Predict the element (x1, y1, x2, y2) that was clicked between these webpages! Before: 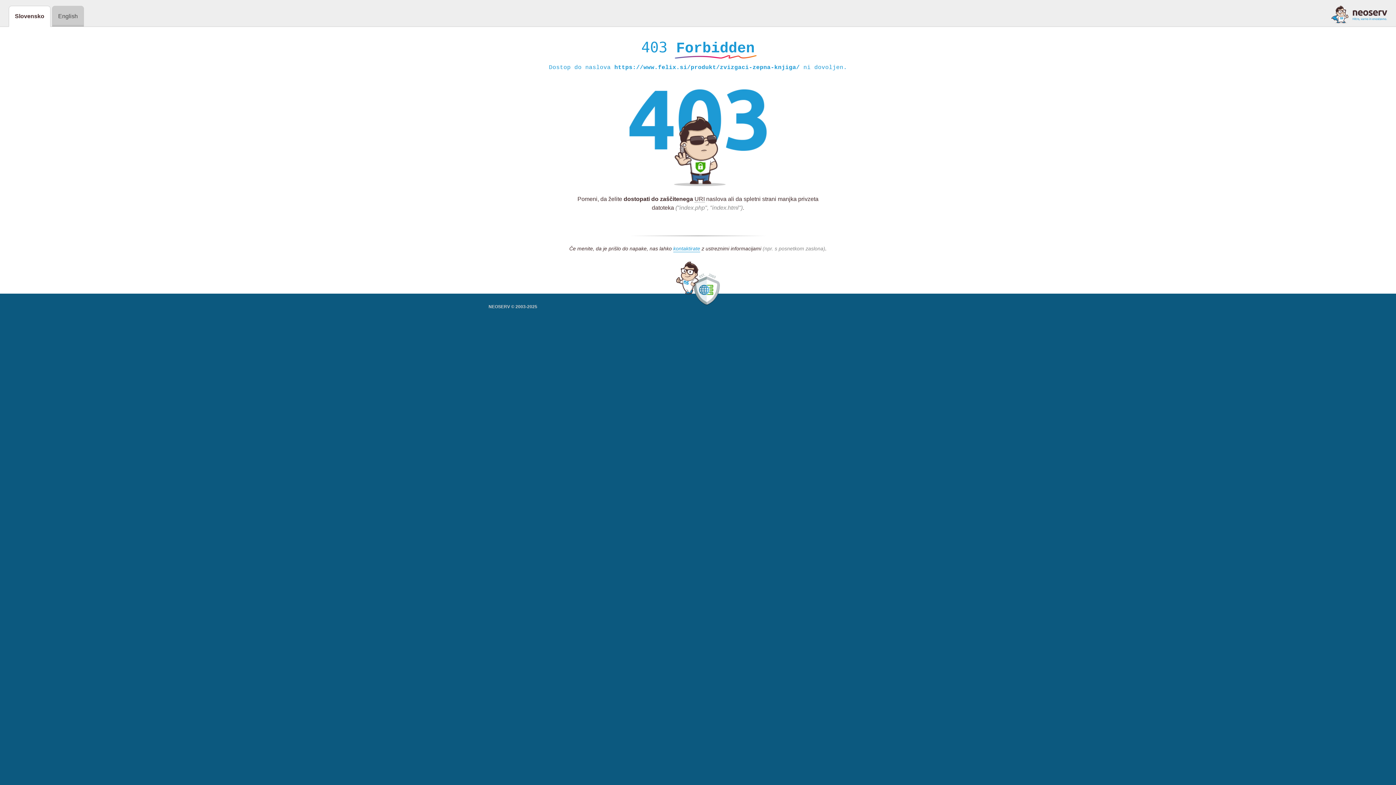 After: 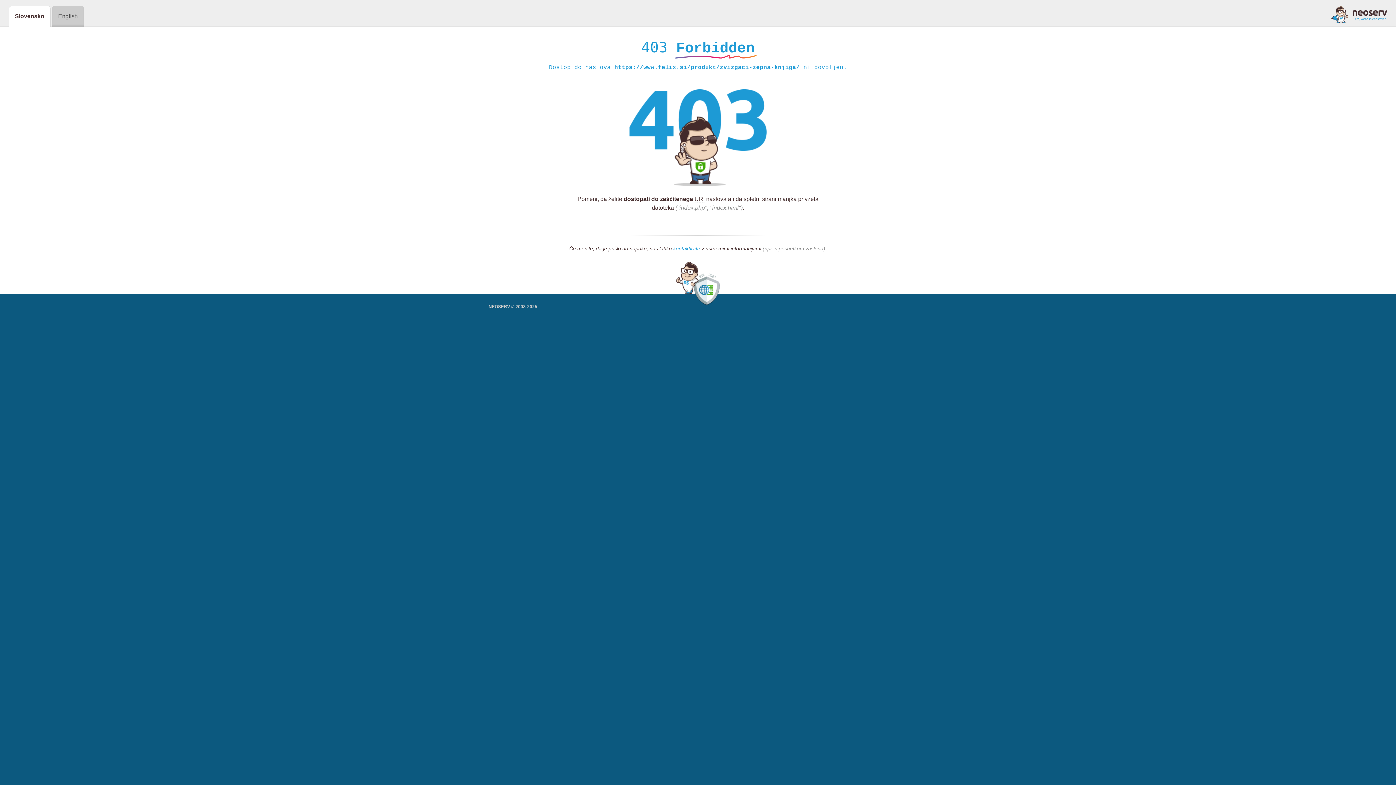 Action: bbox: (673, 245, 700, 252) label: kontaktirate